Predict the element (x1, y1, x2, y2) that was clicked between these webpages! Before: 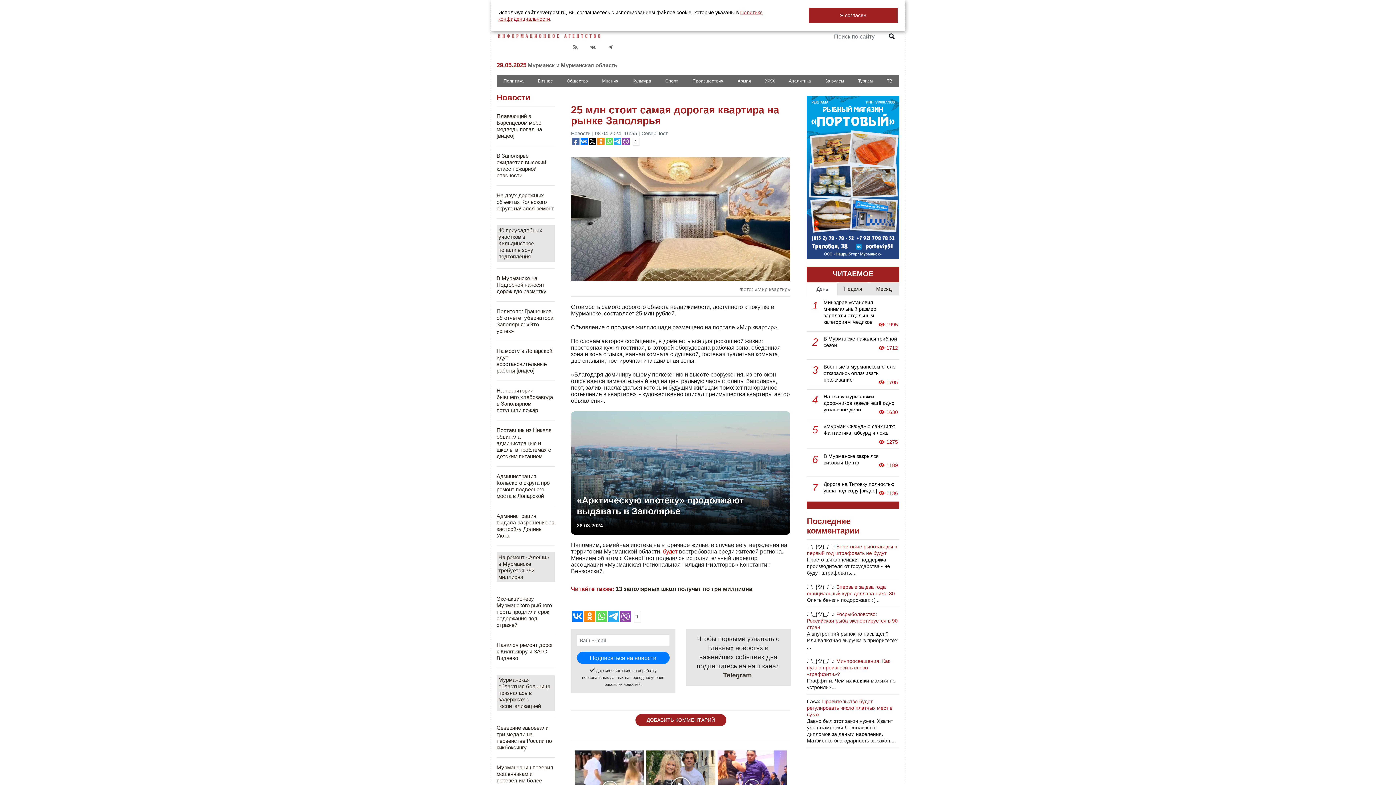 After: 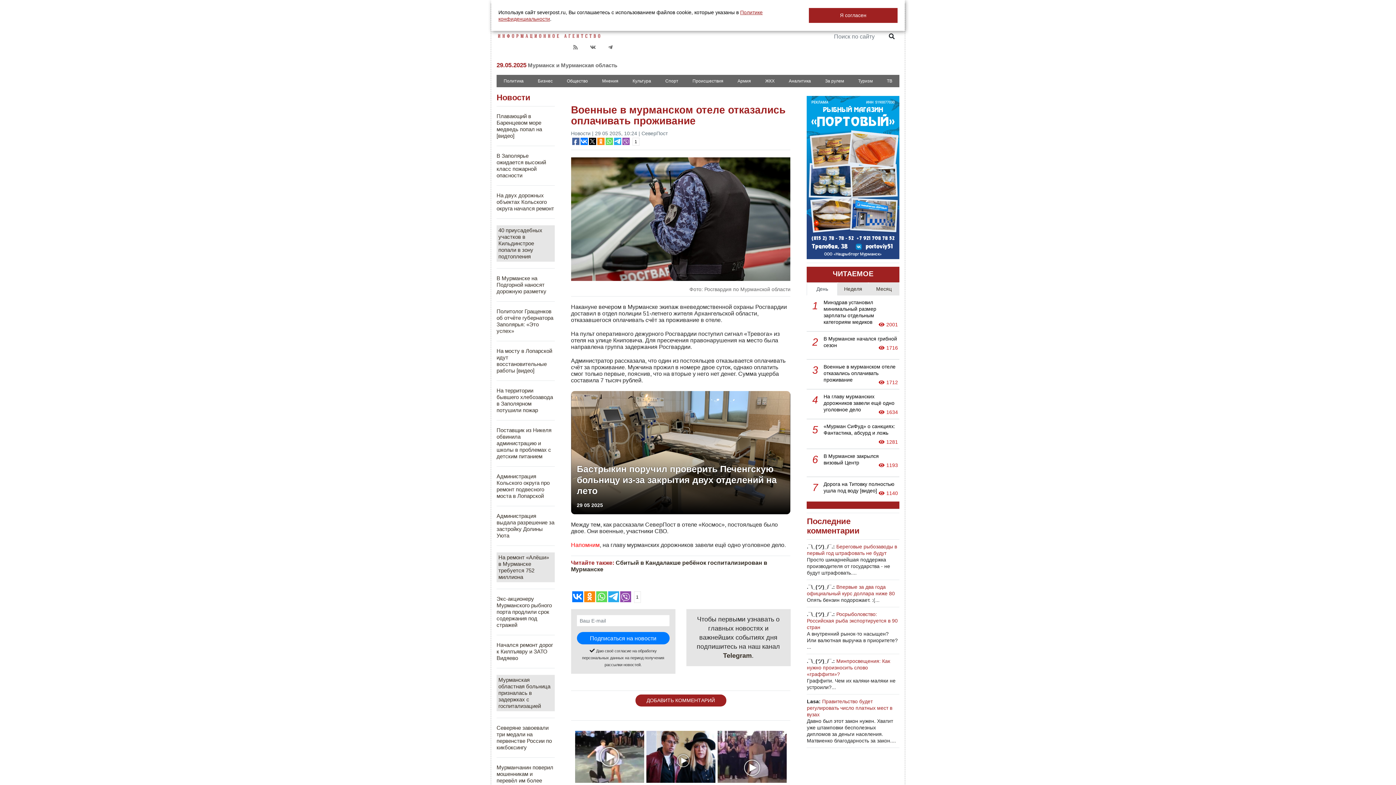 Action: label: Военные в мурманском отеле отказались оплачивать проживание bbox: (823, 364, 895, 382)